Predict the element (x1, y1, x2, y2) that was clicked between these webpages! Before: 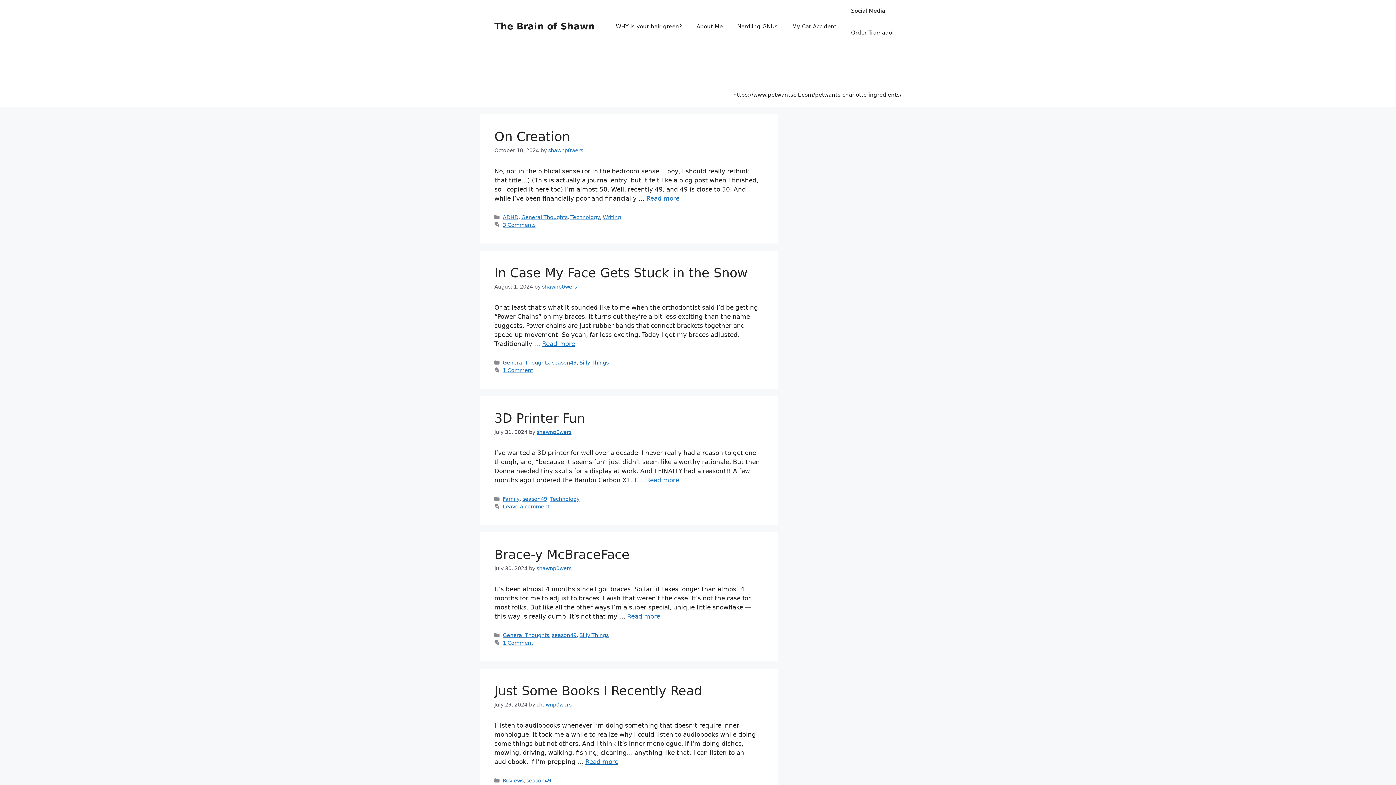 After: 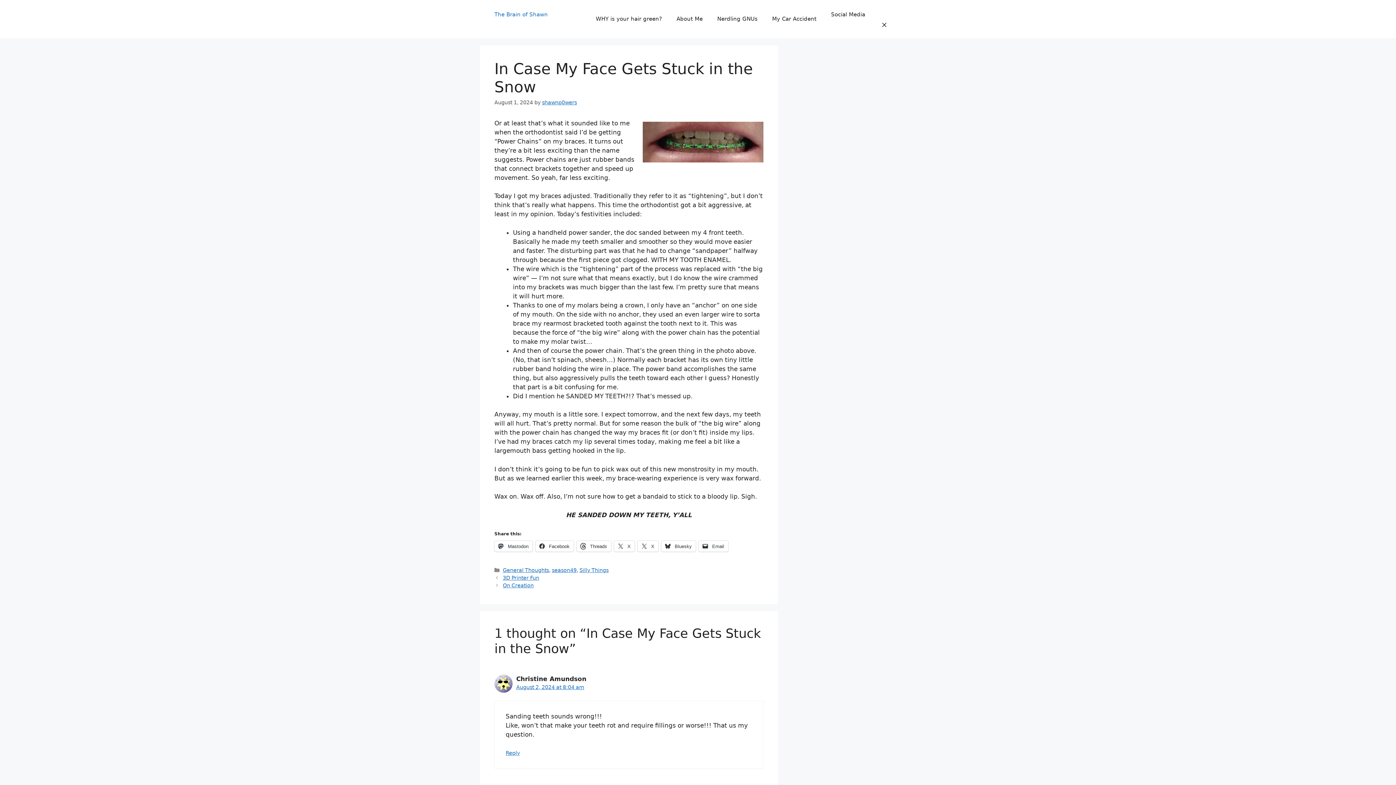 Action: bbox: (494, 265, 748, 280) label: In Case My Face Gets Stuck in the Snow